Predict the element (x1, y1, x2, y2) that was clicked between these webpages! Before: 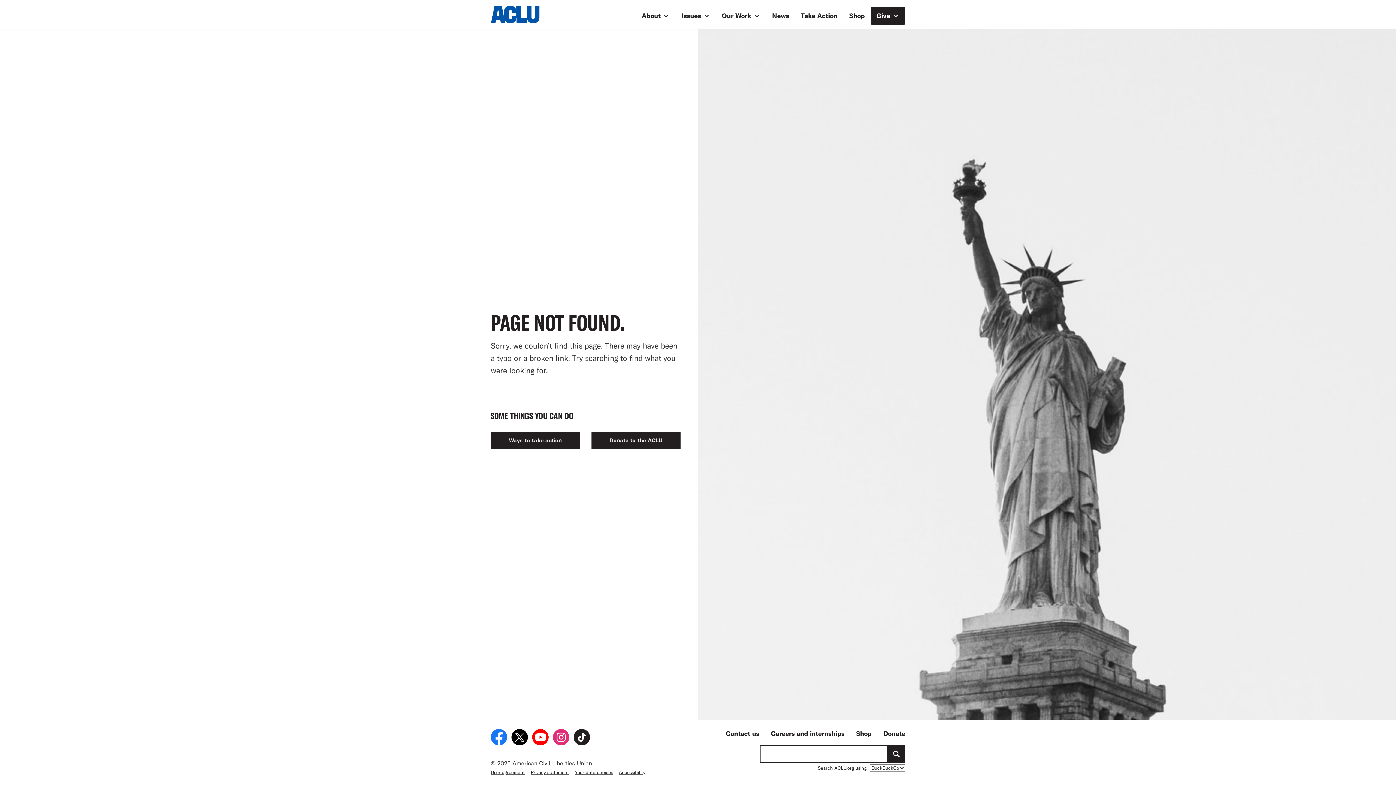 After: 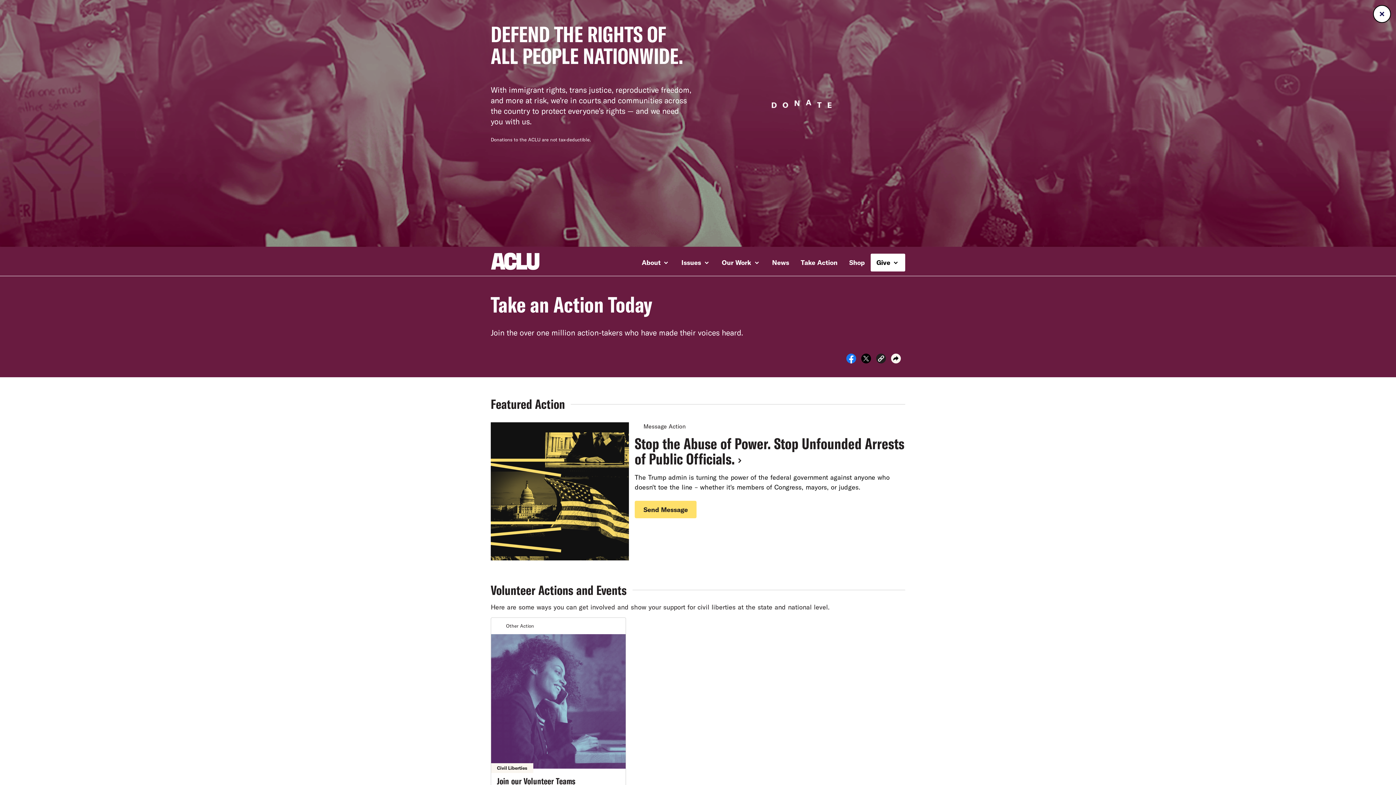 Action: bbox: (795, 6, 843, 24) label: Take Action